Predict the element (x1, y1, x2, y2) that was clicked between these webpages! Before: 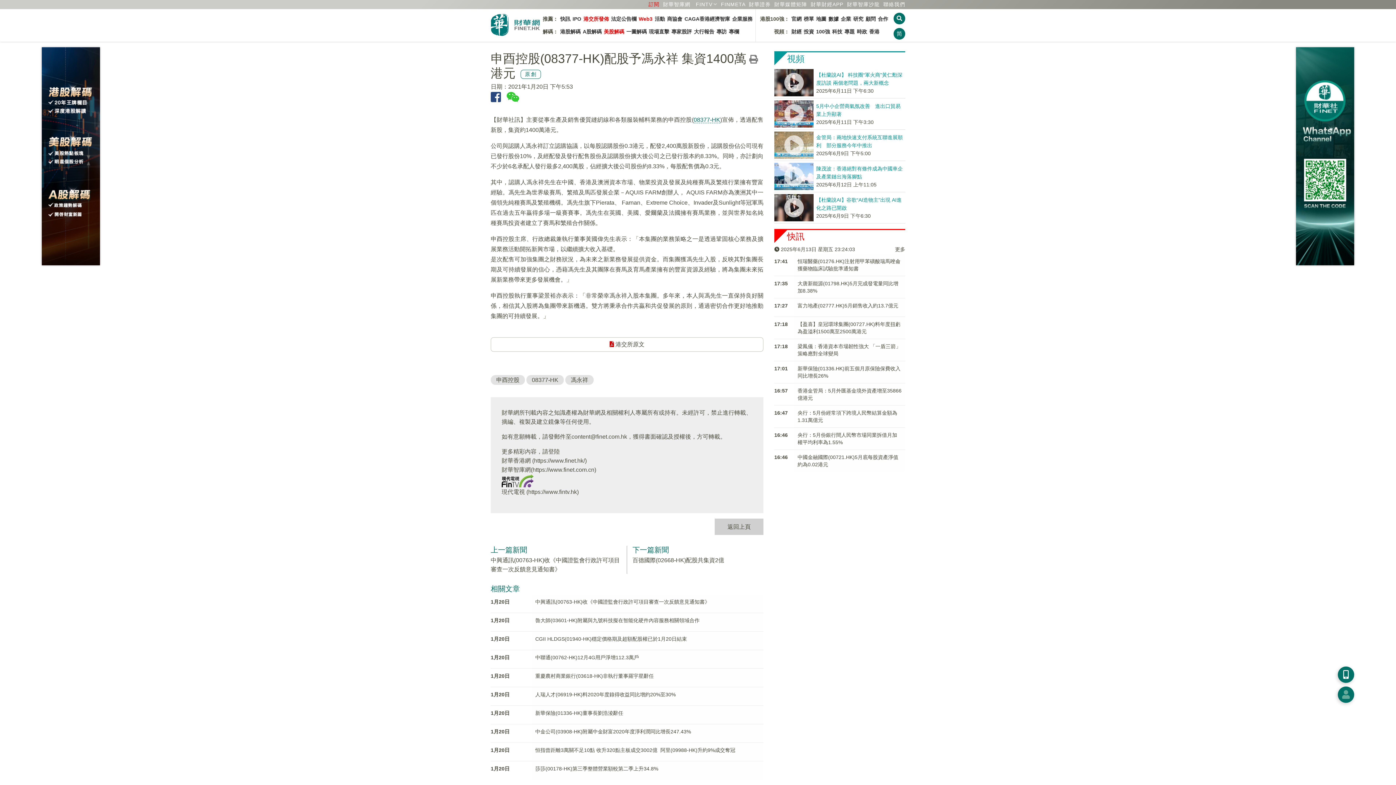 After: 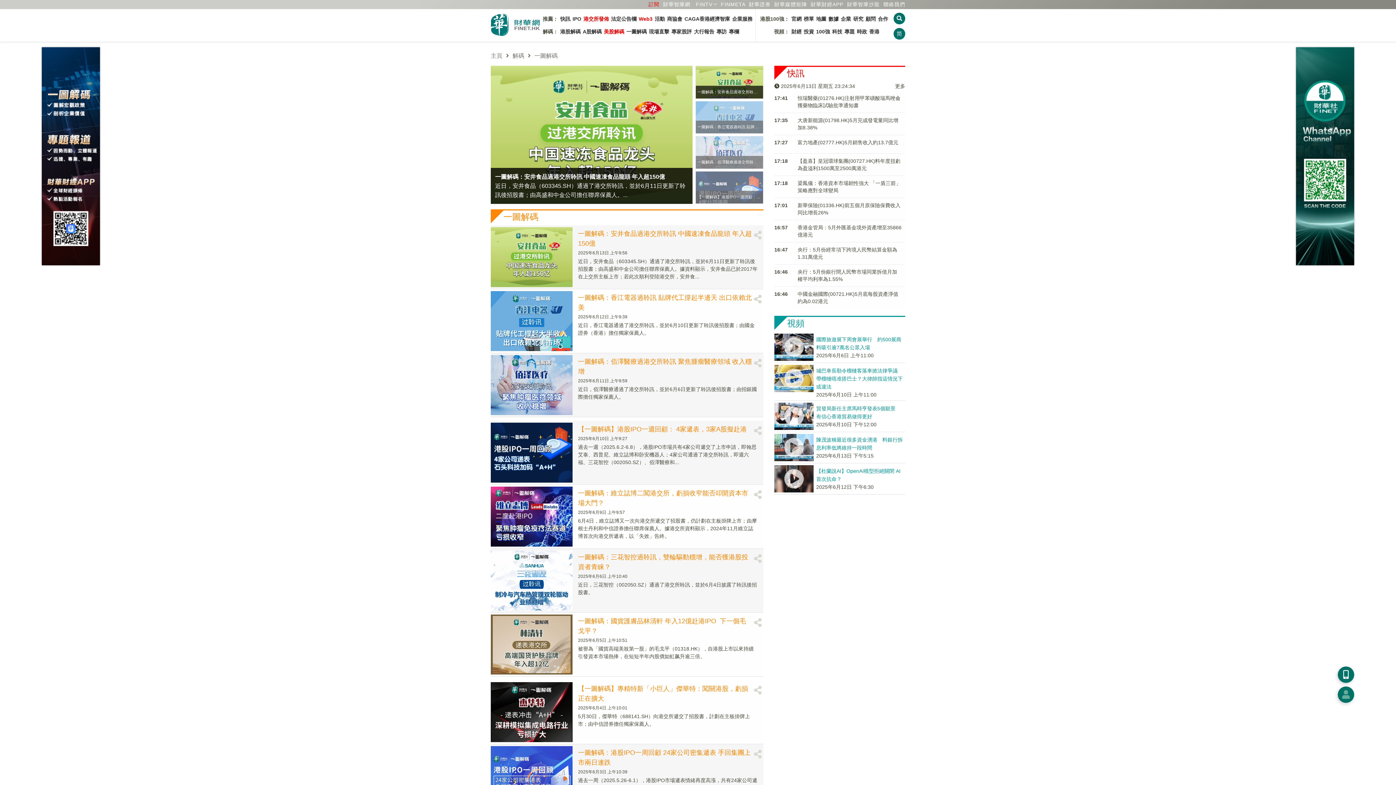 Action: bbox: (626, 28, 646, 34) label: 一圖解碼